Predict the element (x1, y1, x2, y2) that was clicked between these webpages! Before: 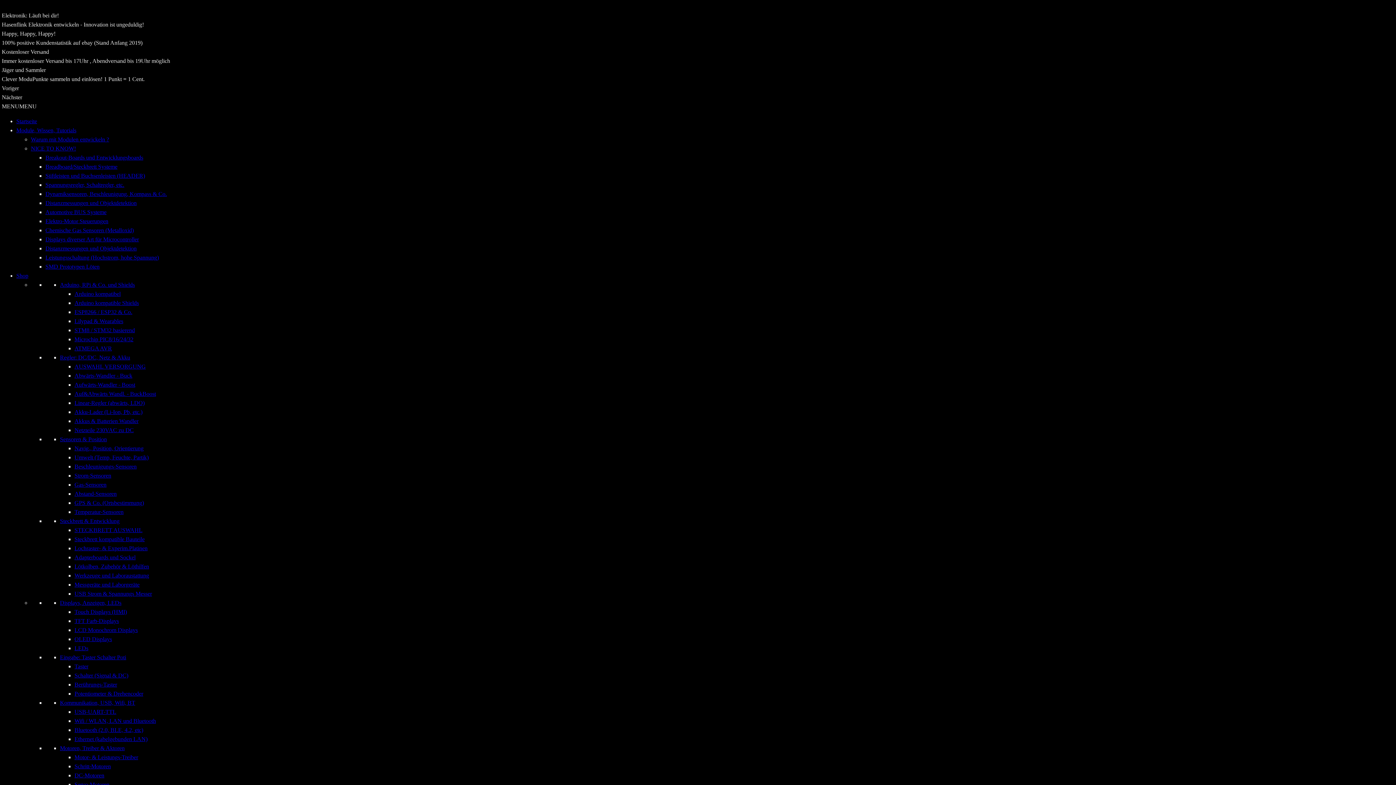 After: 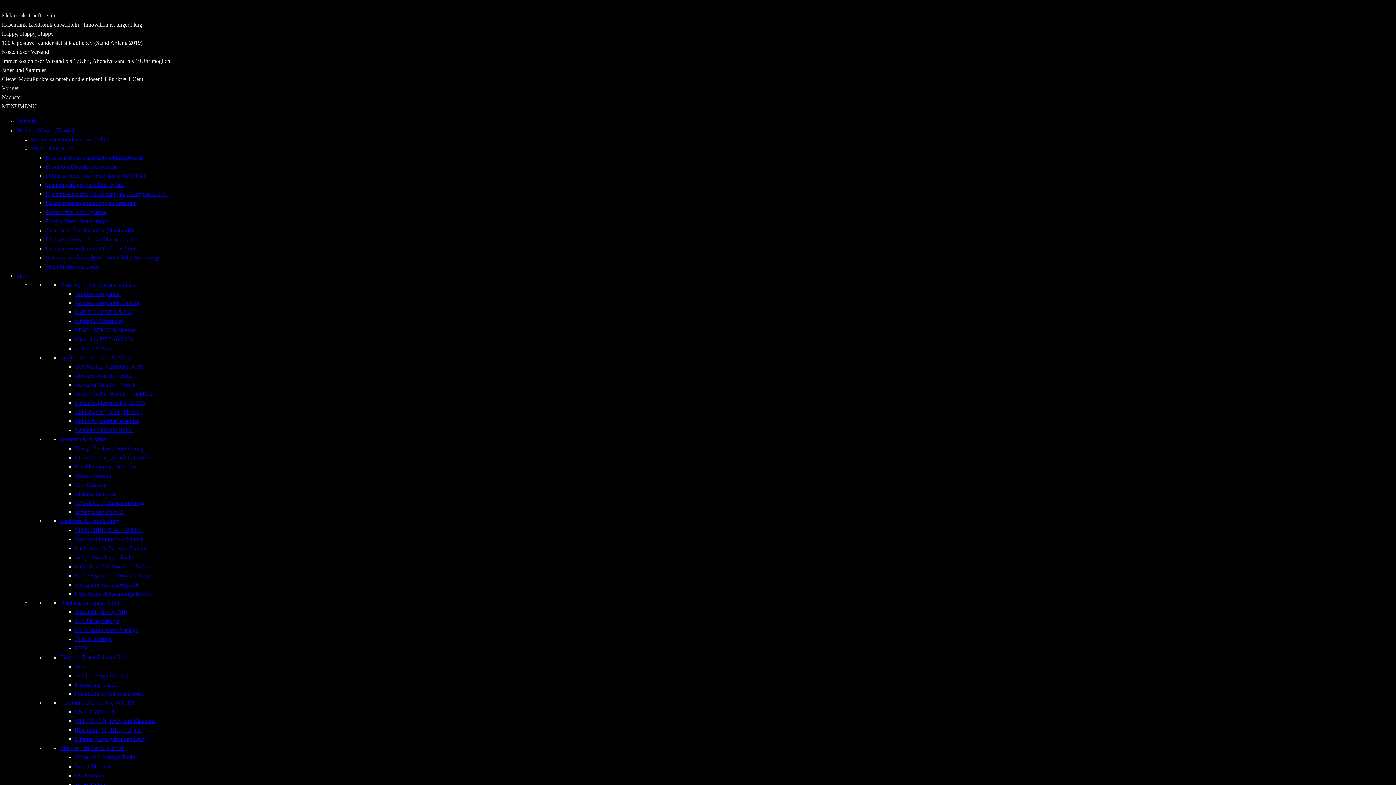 Action: bbox: (45, 154, 143, 160) label: Breakout-Boards und Entwicklungsboards